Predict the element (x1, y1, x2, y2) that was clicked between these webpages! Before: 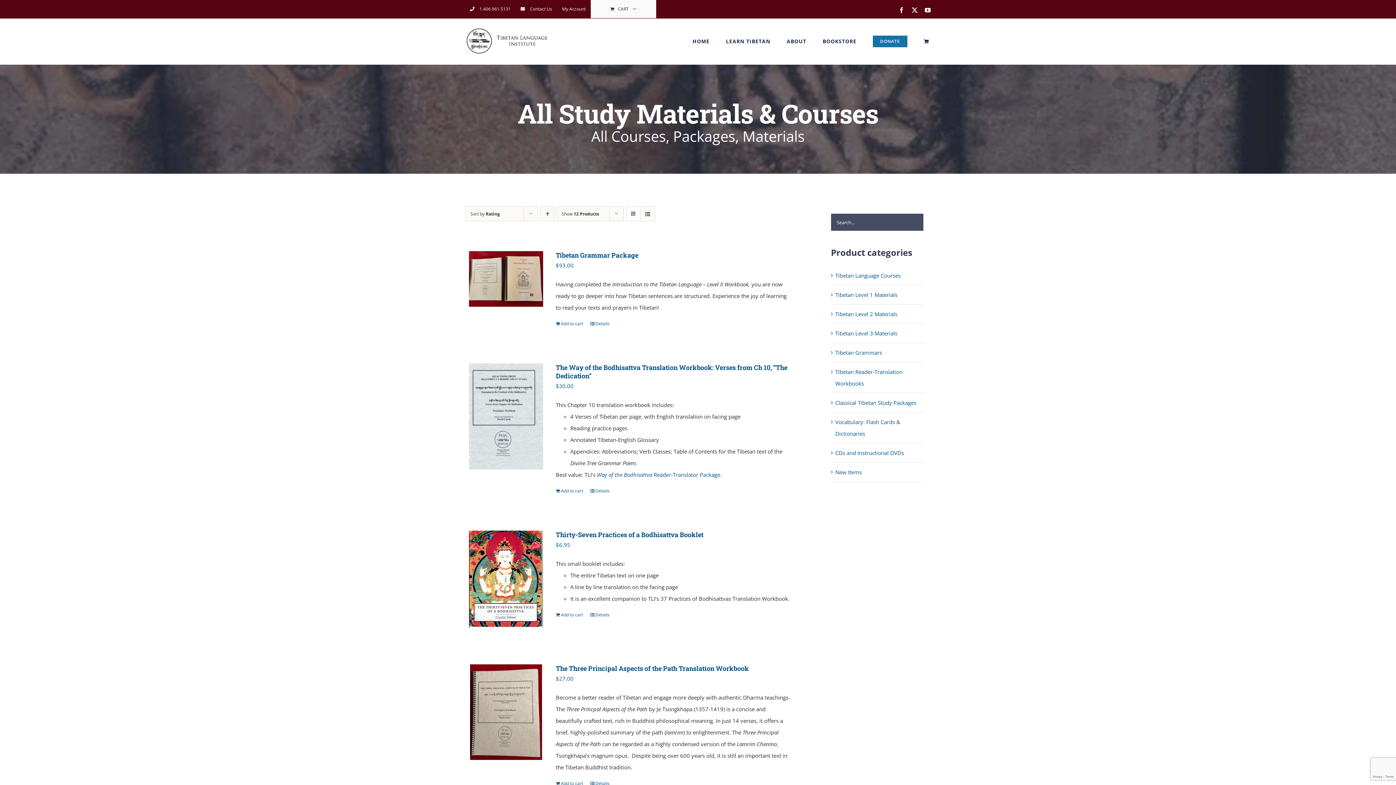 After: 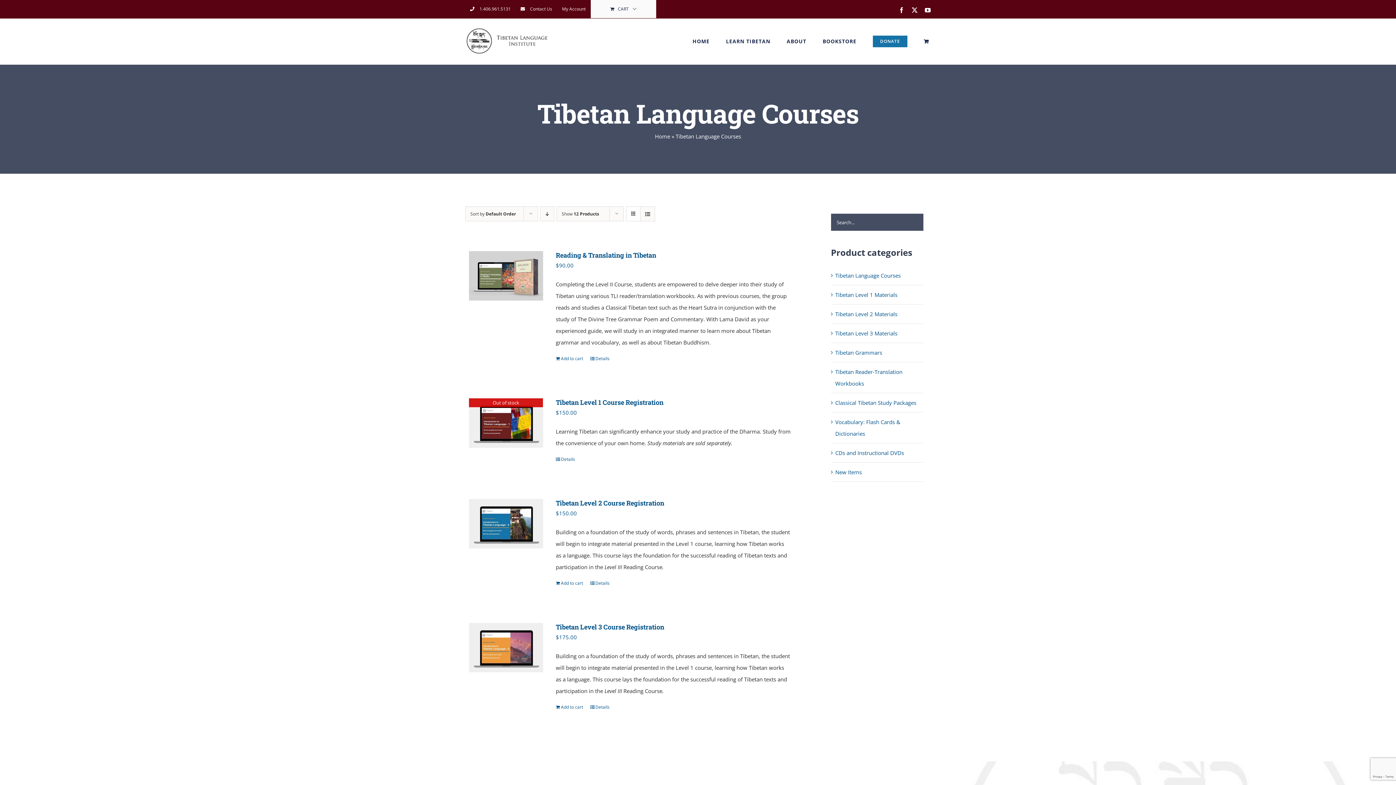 Action: bbox: (835, 271, 900, 279) label: Tibetan Language Courses